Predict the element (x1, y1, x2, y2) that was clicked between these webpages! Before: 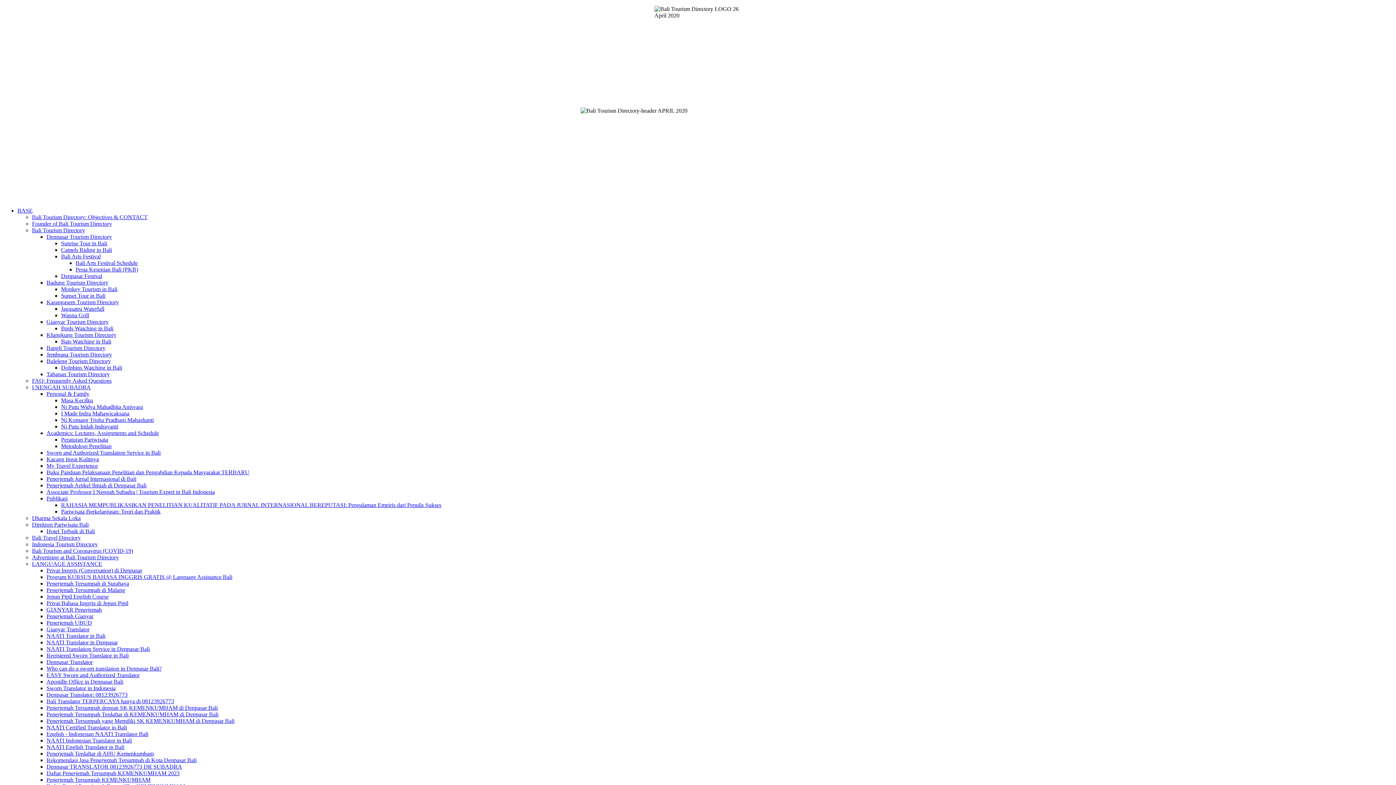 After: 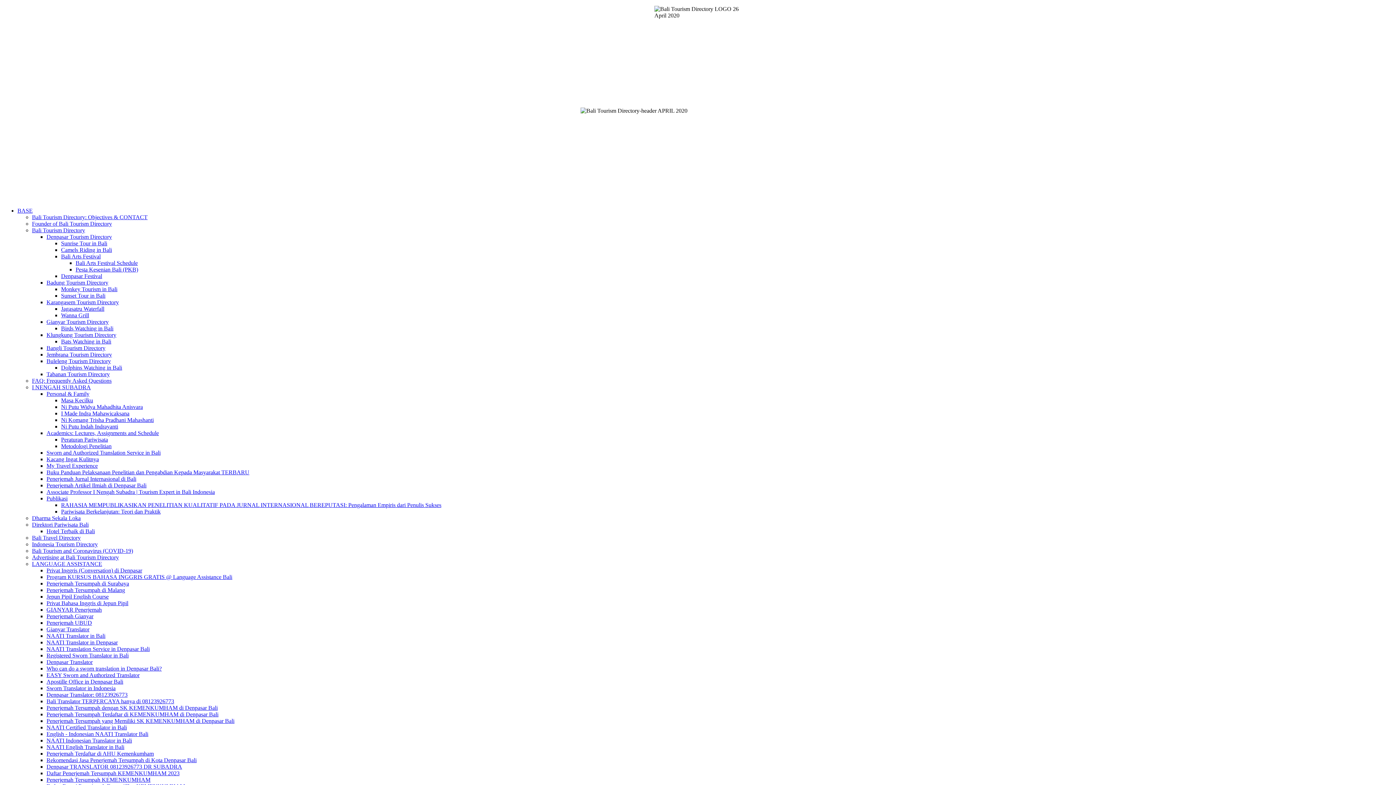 Action: label: Buku Panduan Pelaksanaan Penelitian dan Pengabdian Kepada Masyarakat TERBARU bbox: (46, 469, 249, 475)